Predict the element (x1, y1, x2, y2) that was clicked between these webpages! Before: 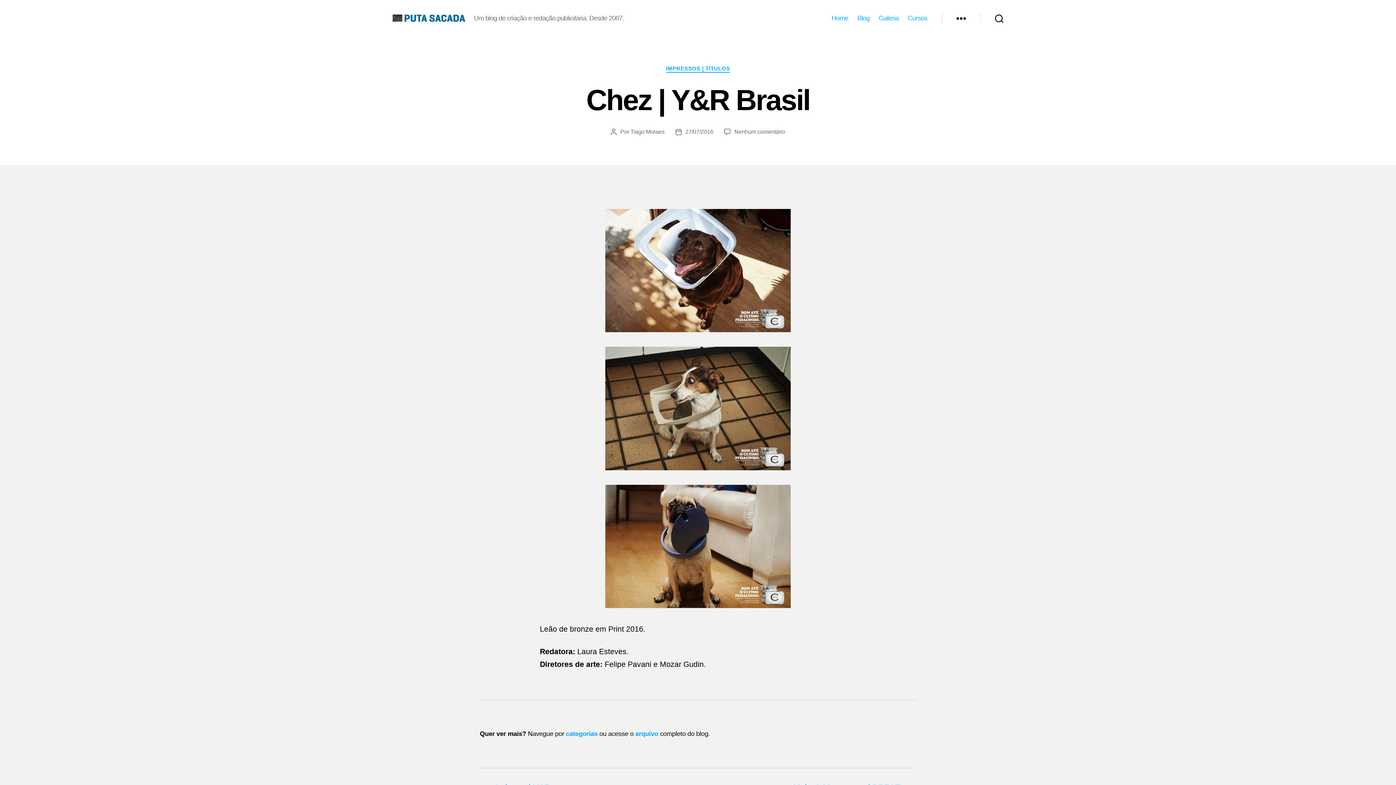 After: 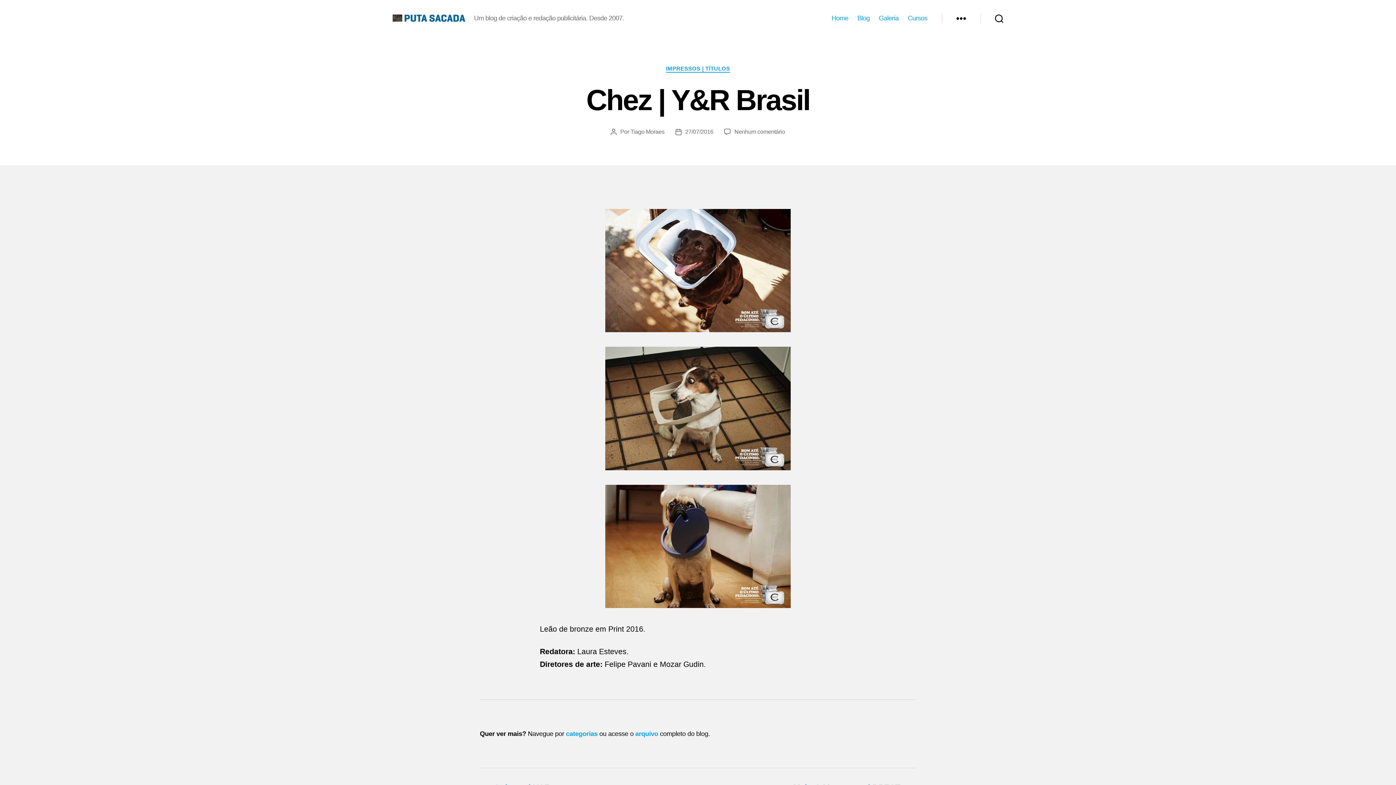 Action: label: 27/07/2016 bbox: (685, 128, 713, 134)